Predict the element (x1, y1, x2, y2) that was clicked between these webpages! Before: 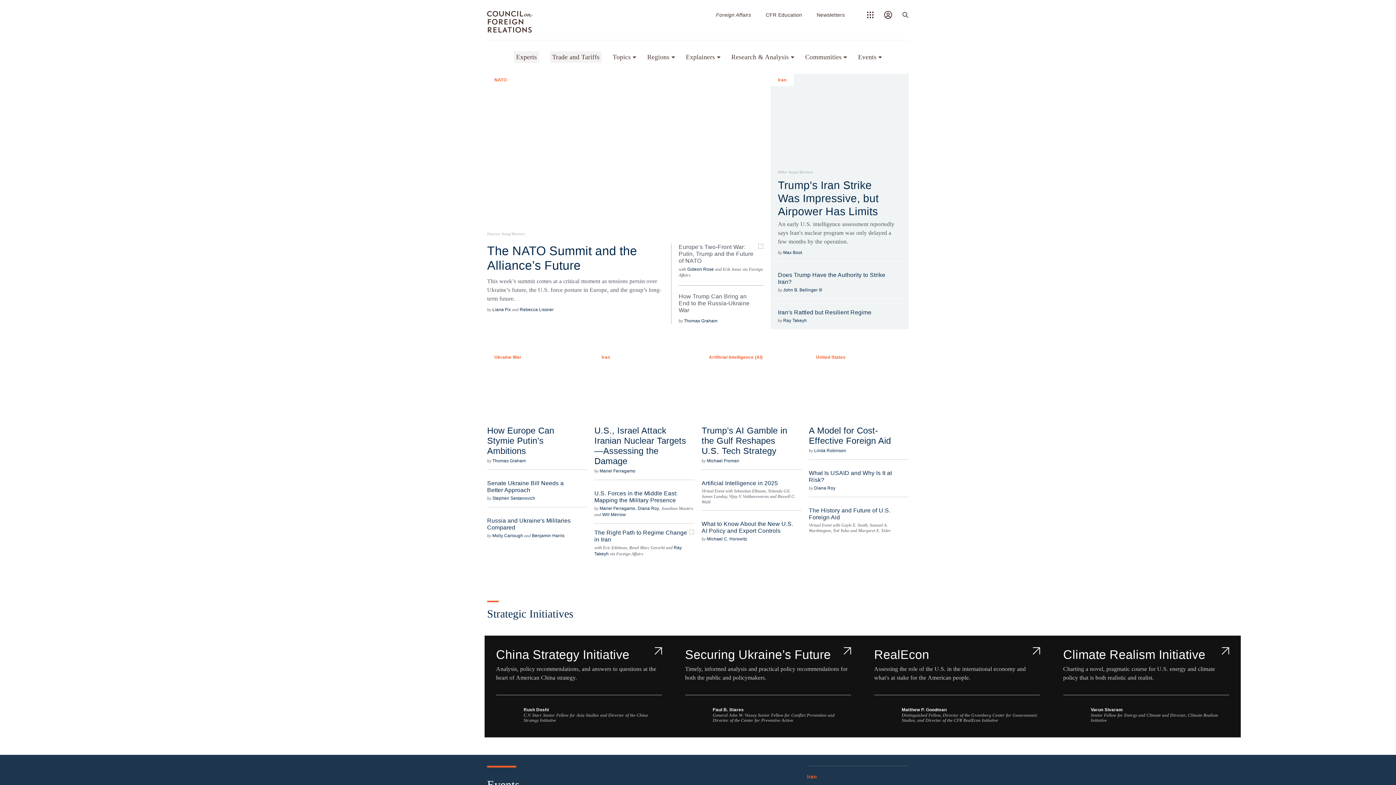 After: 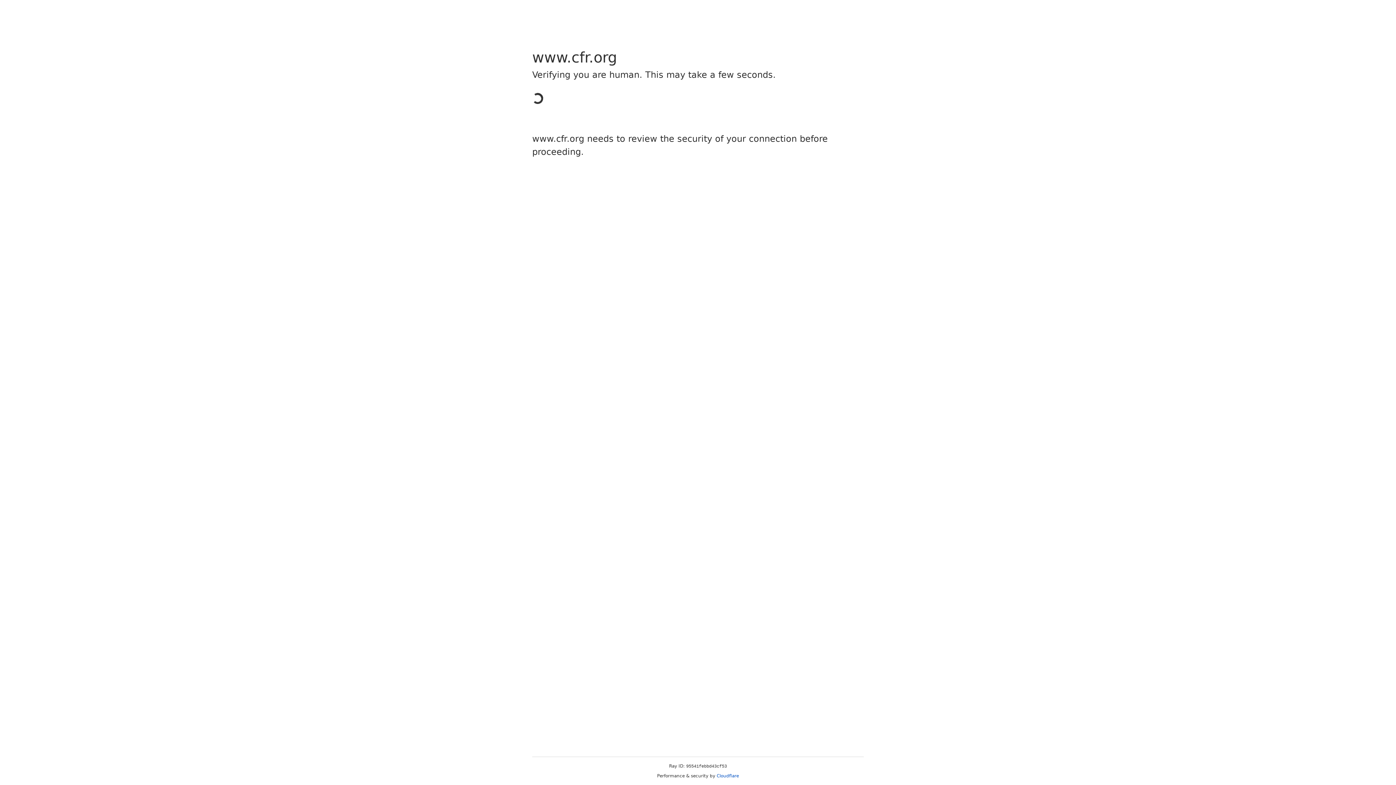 Action: label: What Is USAID and Why Is It at Risk? bbox: (809, 465, 909, 485)